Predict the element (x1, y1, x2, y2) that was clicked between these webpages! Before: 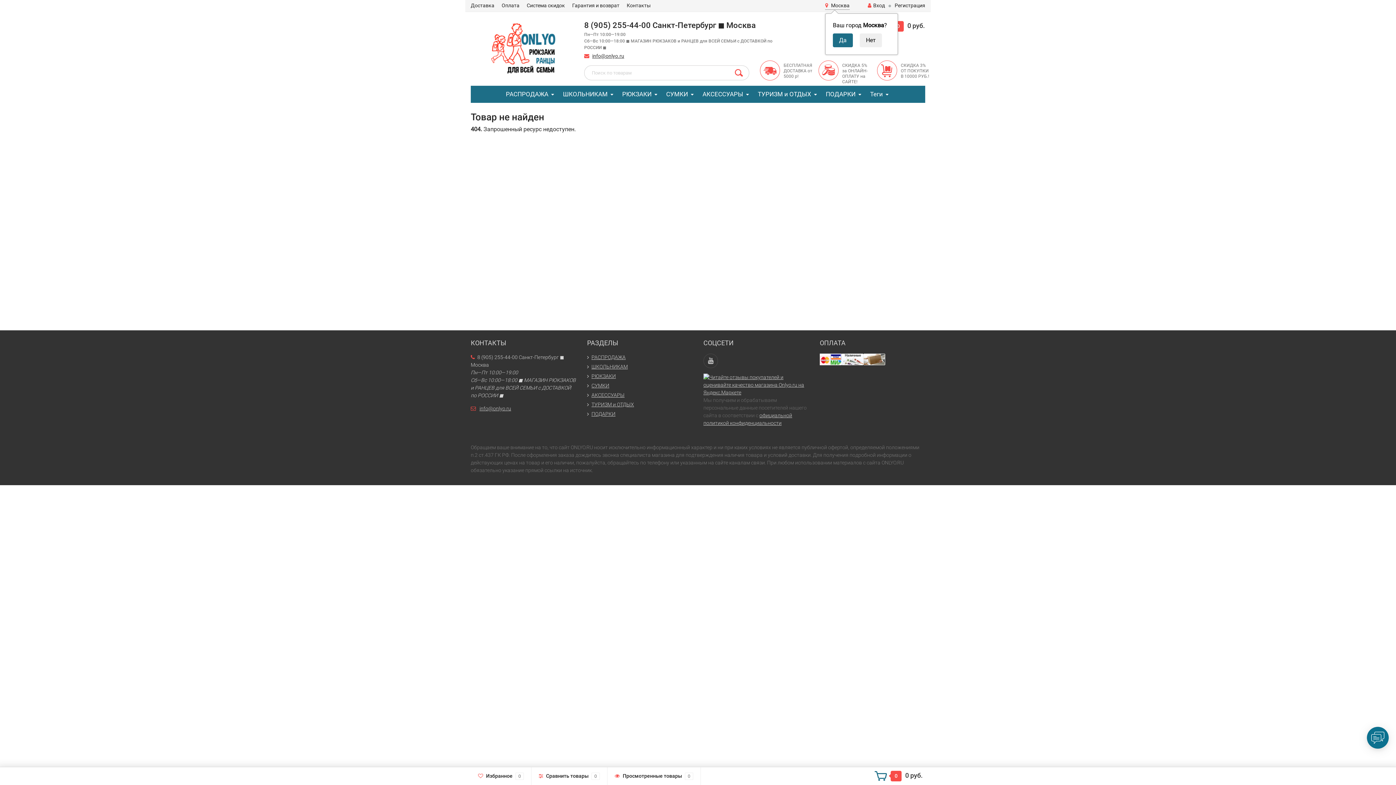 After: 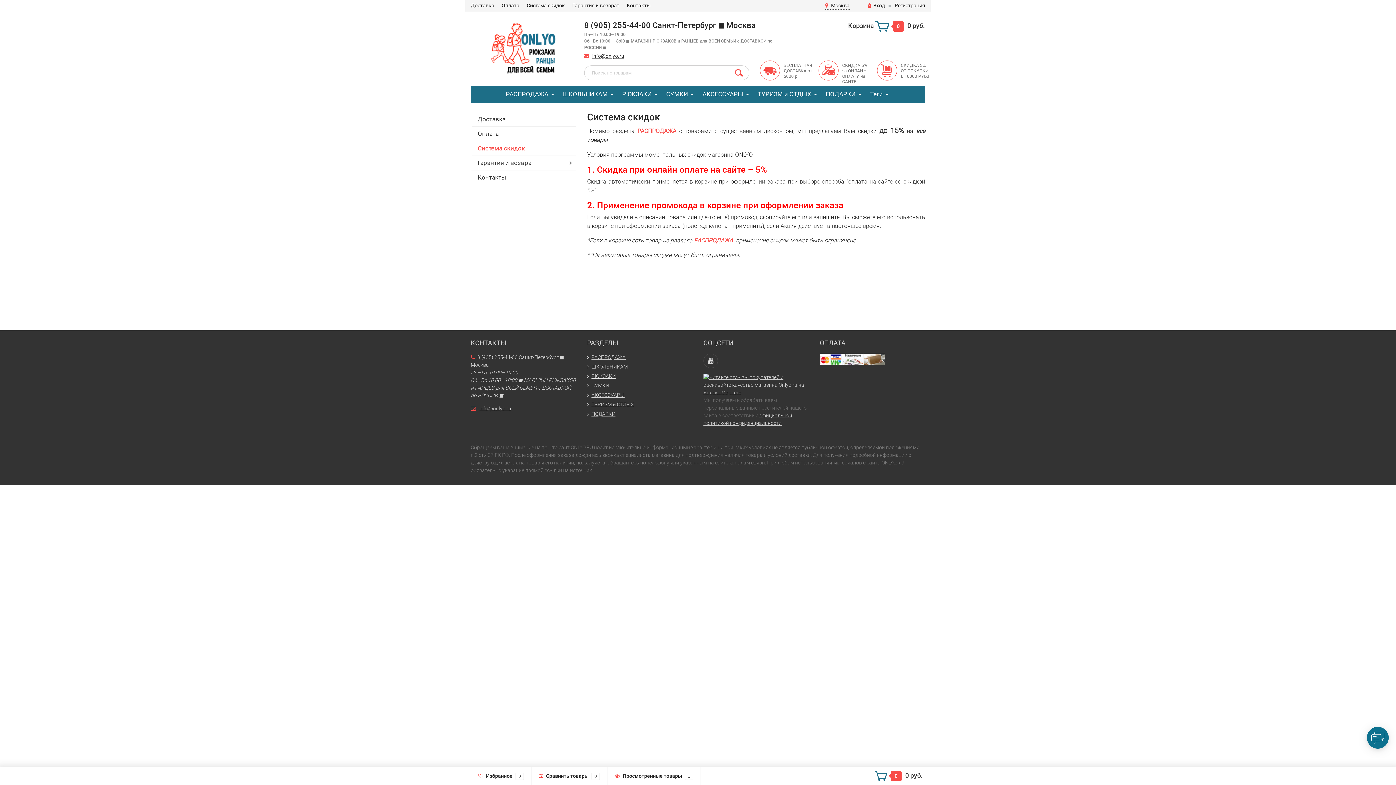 Action: label: Система скидок bbox: (526, 1, 565, 9)